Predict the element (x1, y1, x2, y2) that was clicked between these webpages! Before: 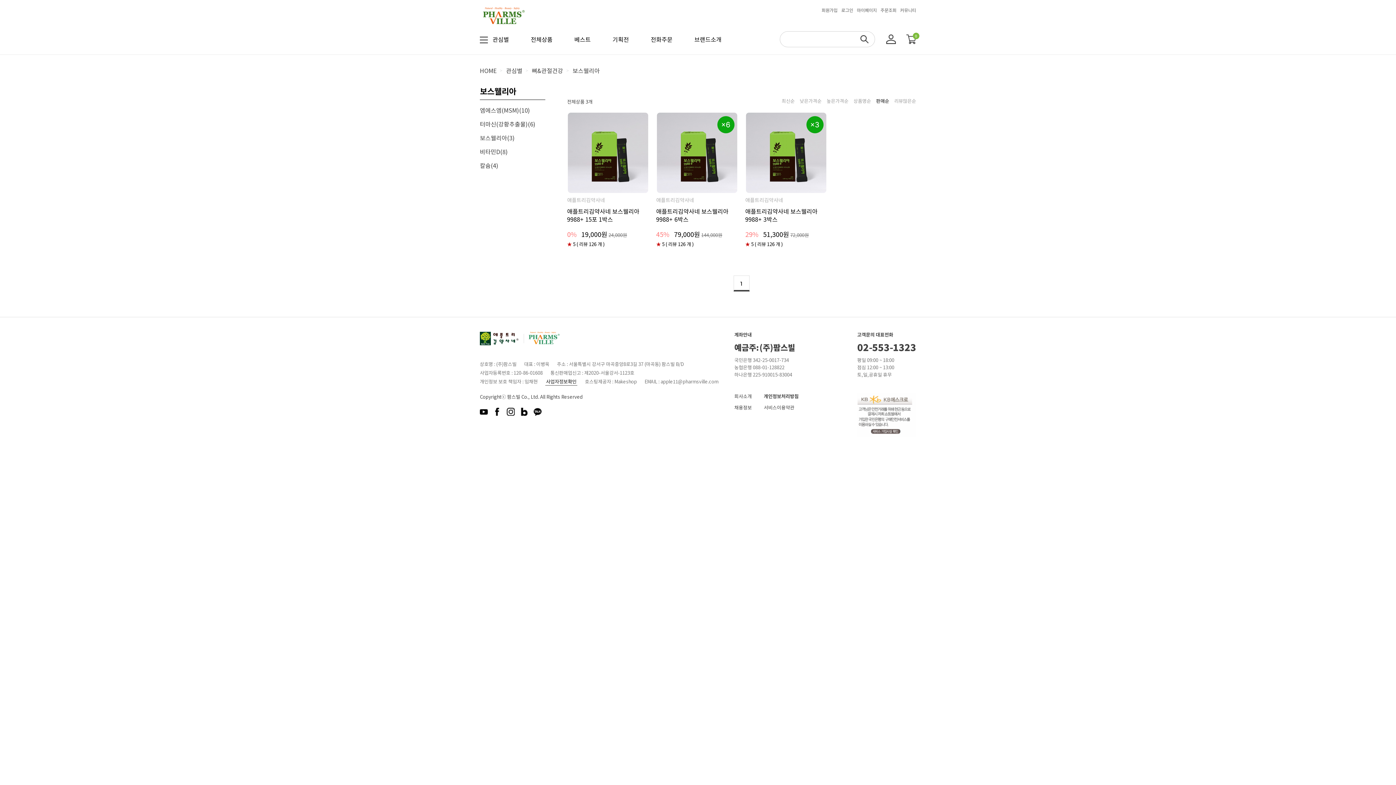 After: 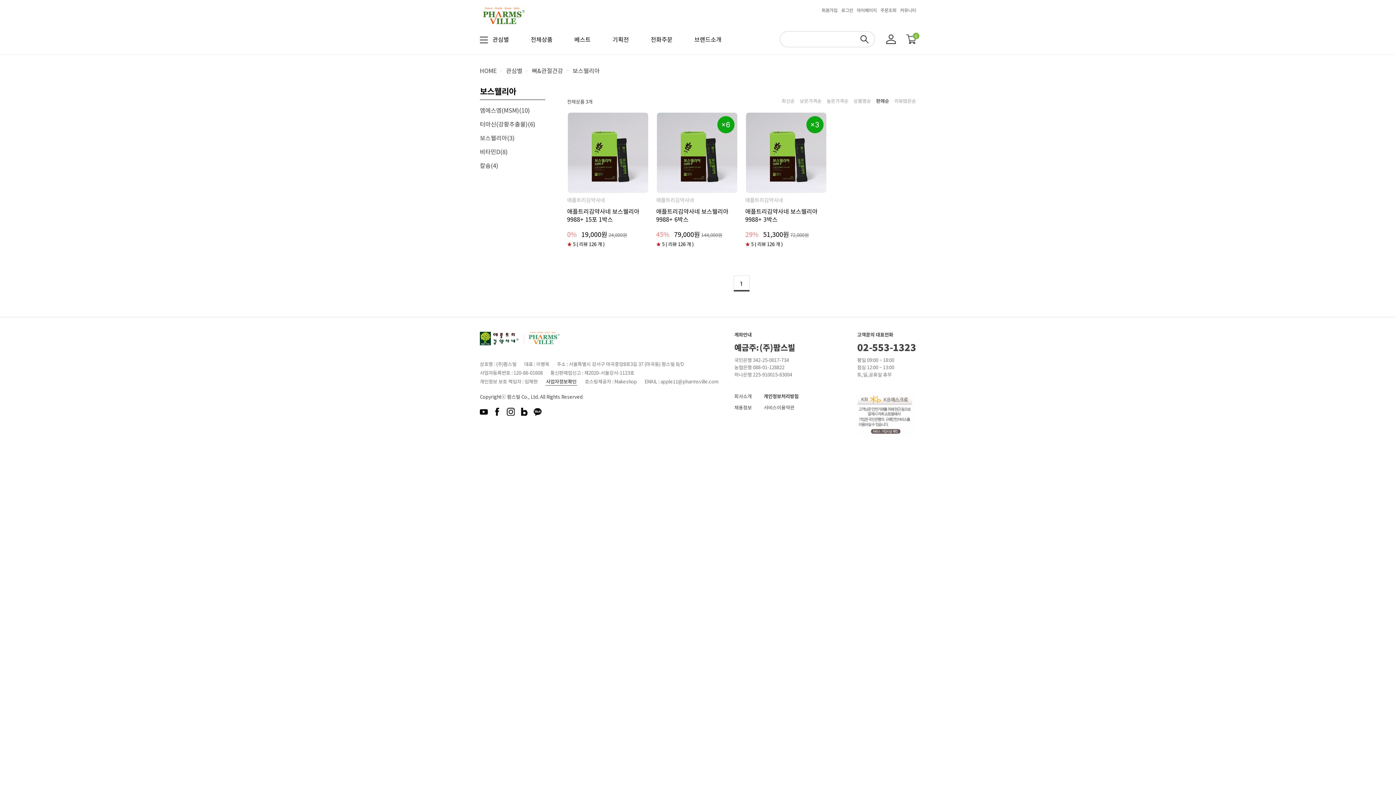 Action: bbox: (545, 378, 577, 385) label: 사업자정보확인